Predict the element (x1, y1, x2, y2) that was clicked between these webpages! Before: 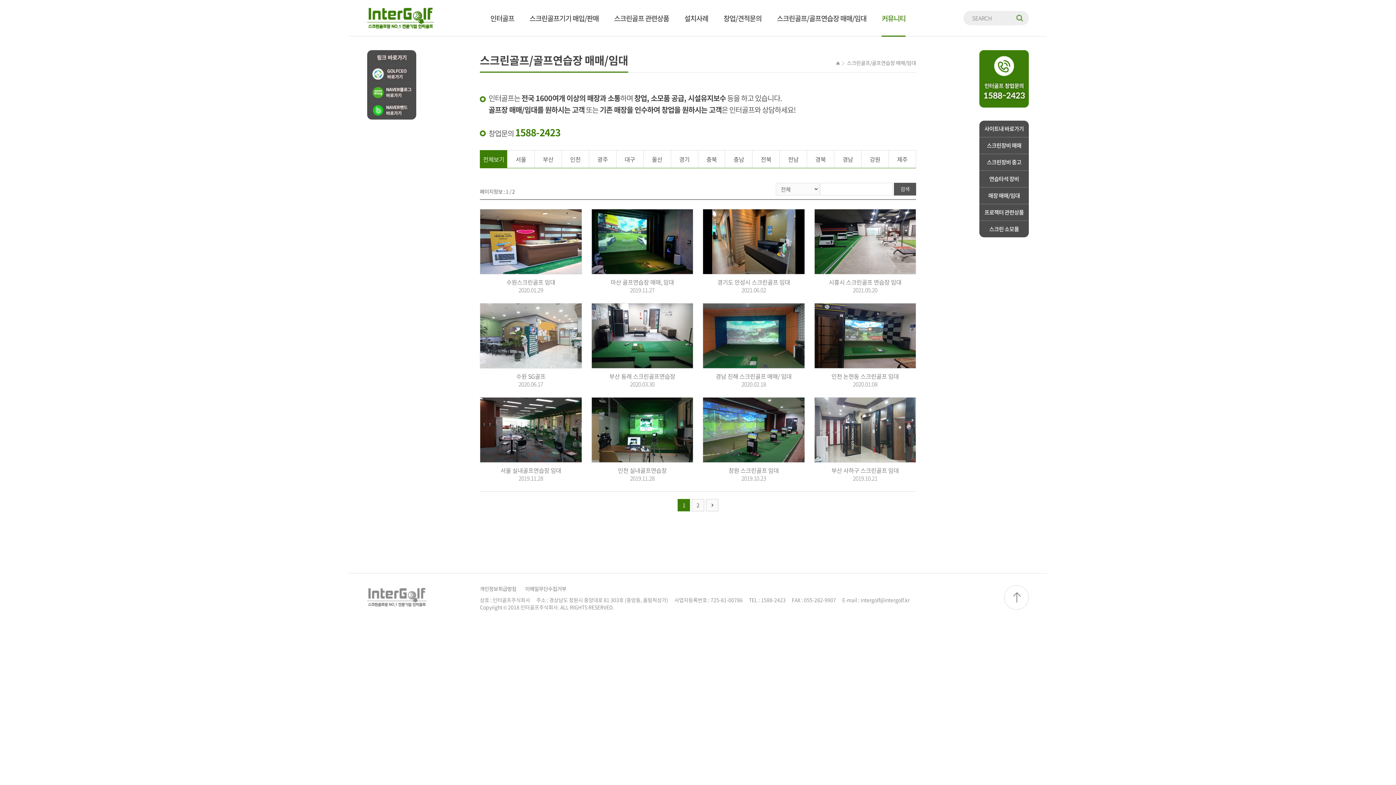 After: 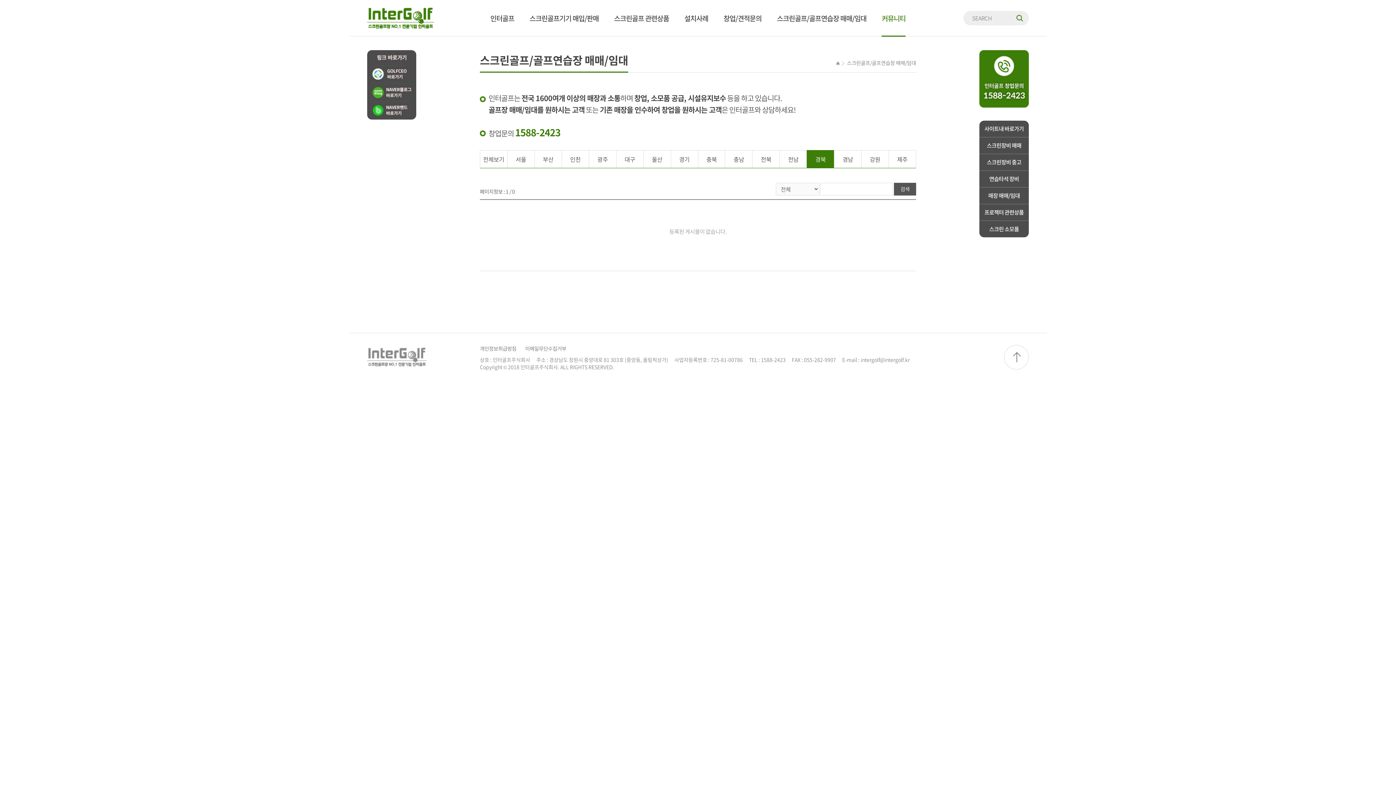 Action: label: 경북 bbox: (807, 150, 834, 168)